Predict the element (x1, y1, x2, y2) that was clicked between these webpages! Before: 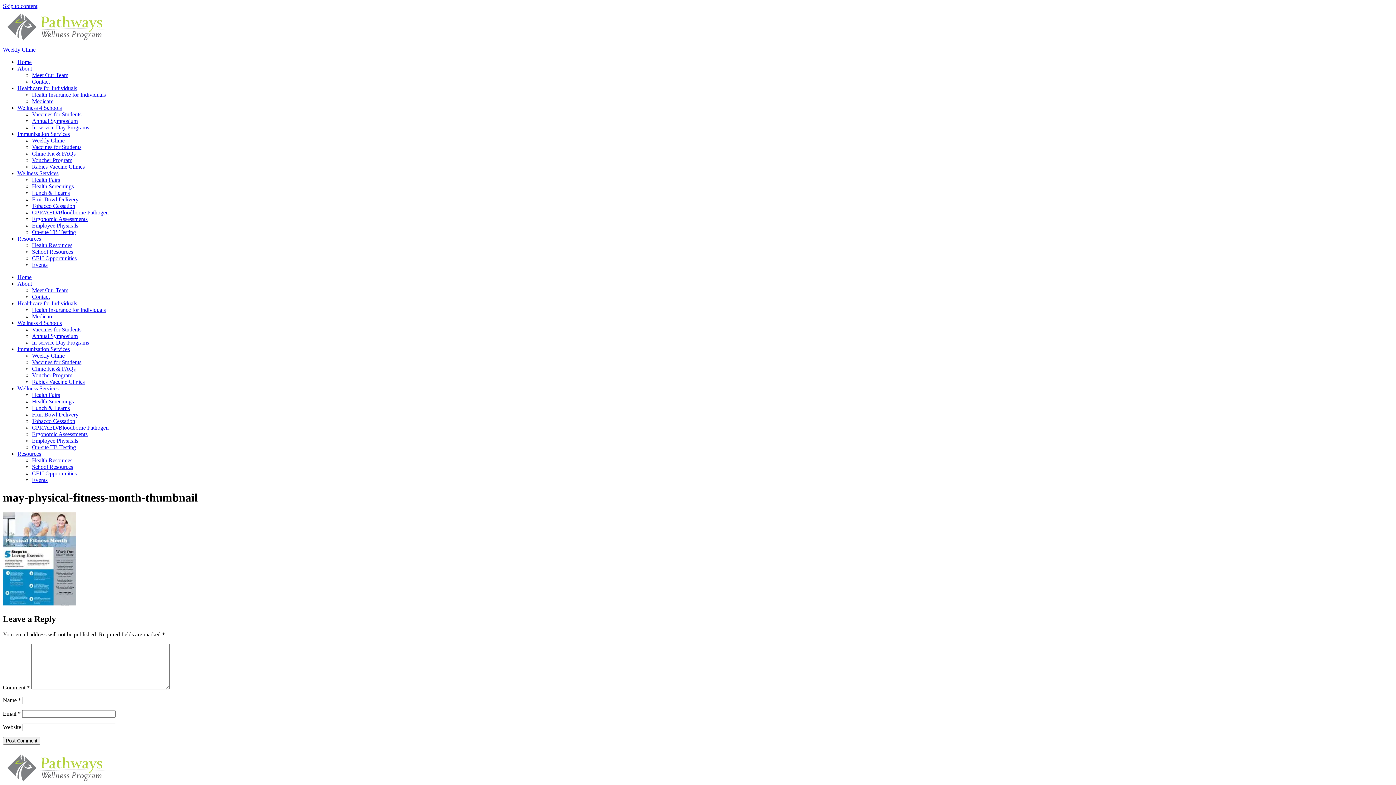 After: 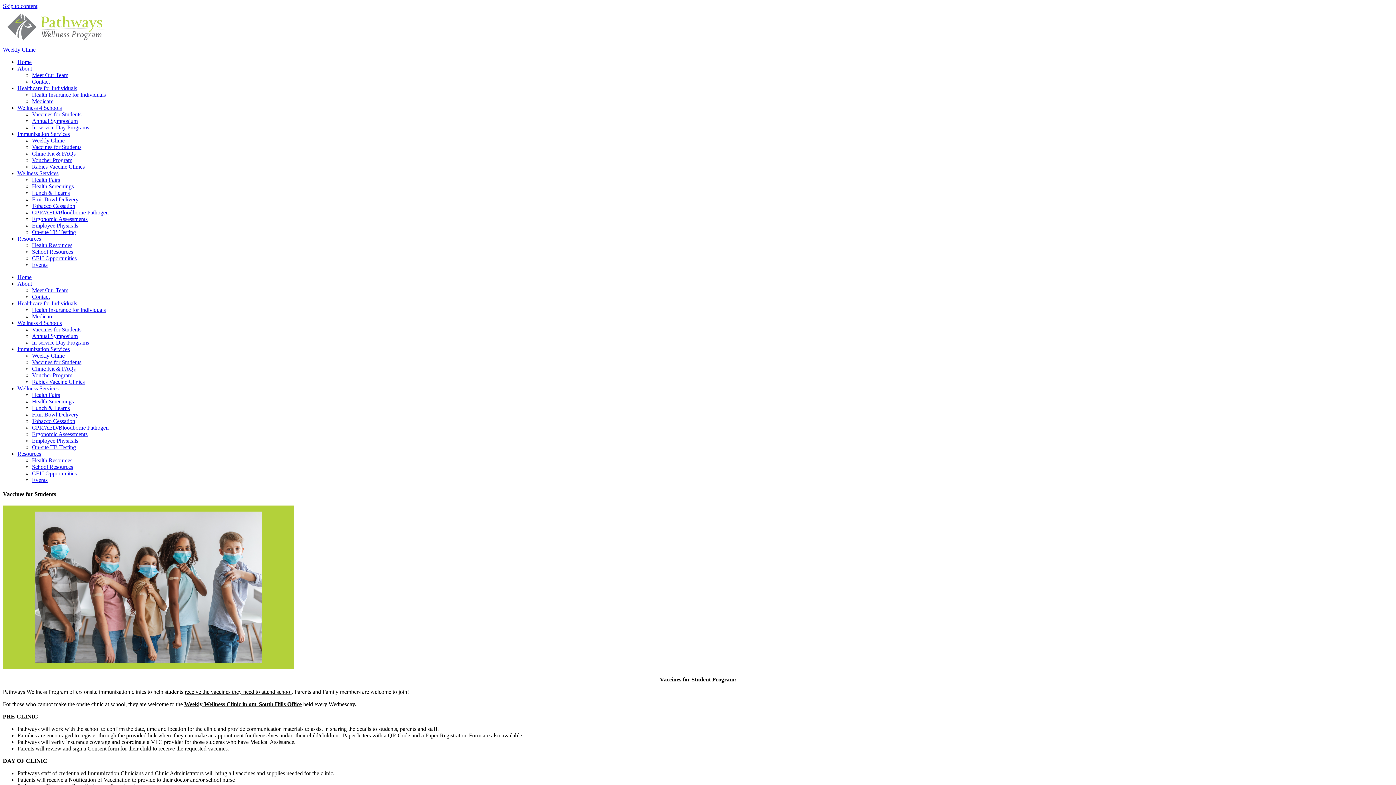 Action: bbox: (32, 111, 81, 117) label: Vaccines for Students